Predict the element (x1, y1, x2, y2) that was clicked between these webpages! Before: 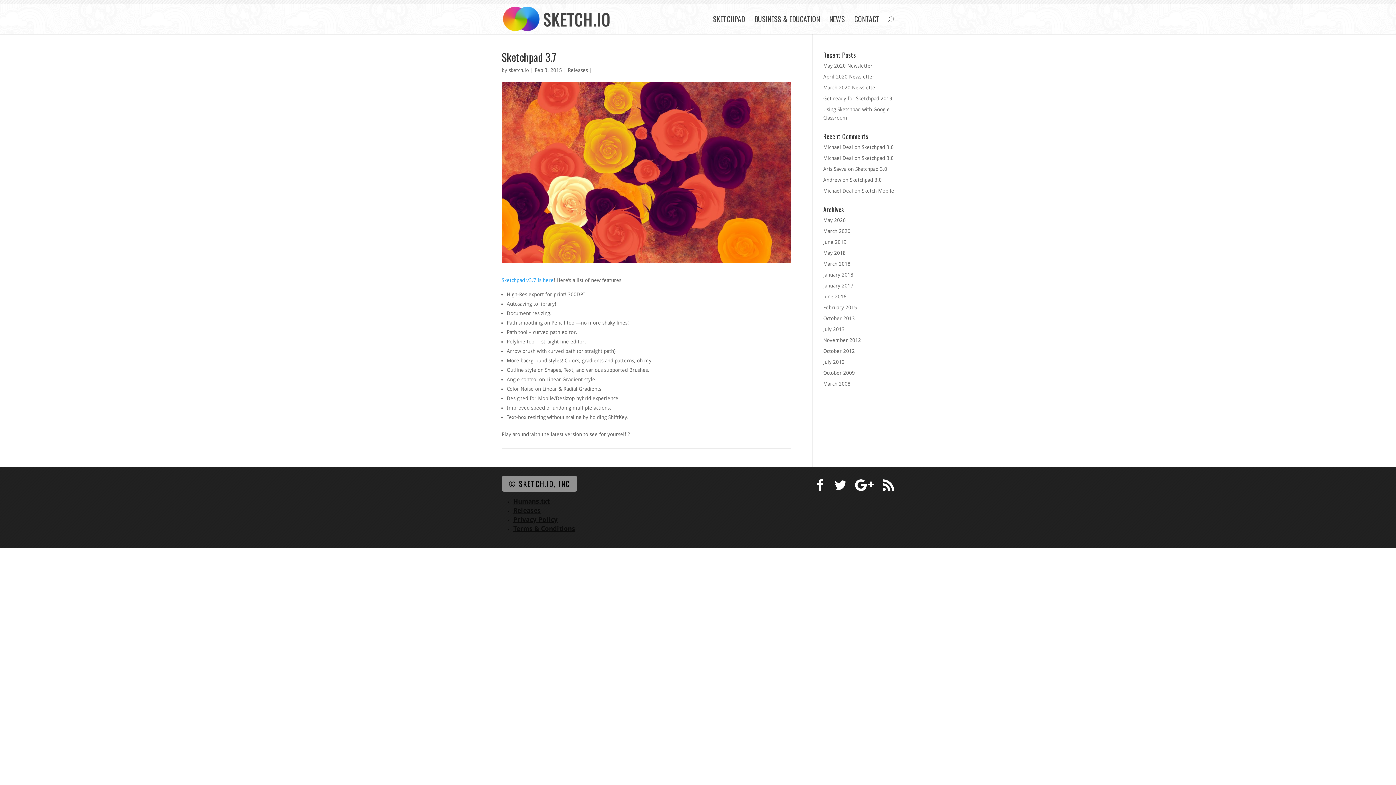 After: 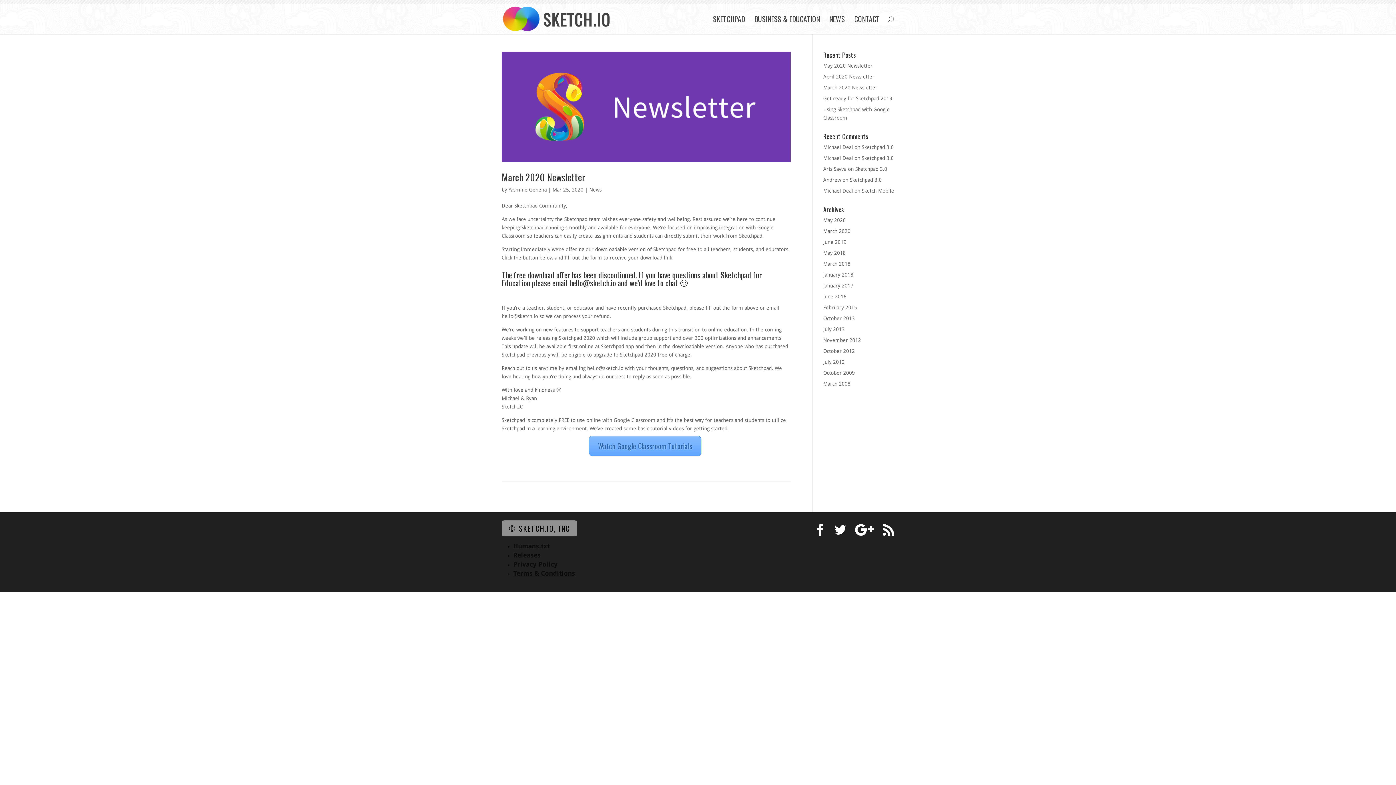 Action: bbox: (823, 228, 850, 234) label: March 2020